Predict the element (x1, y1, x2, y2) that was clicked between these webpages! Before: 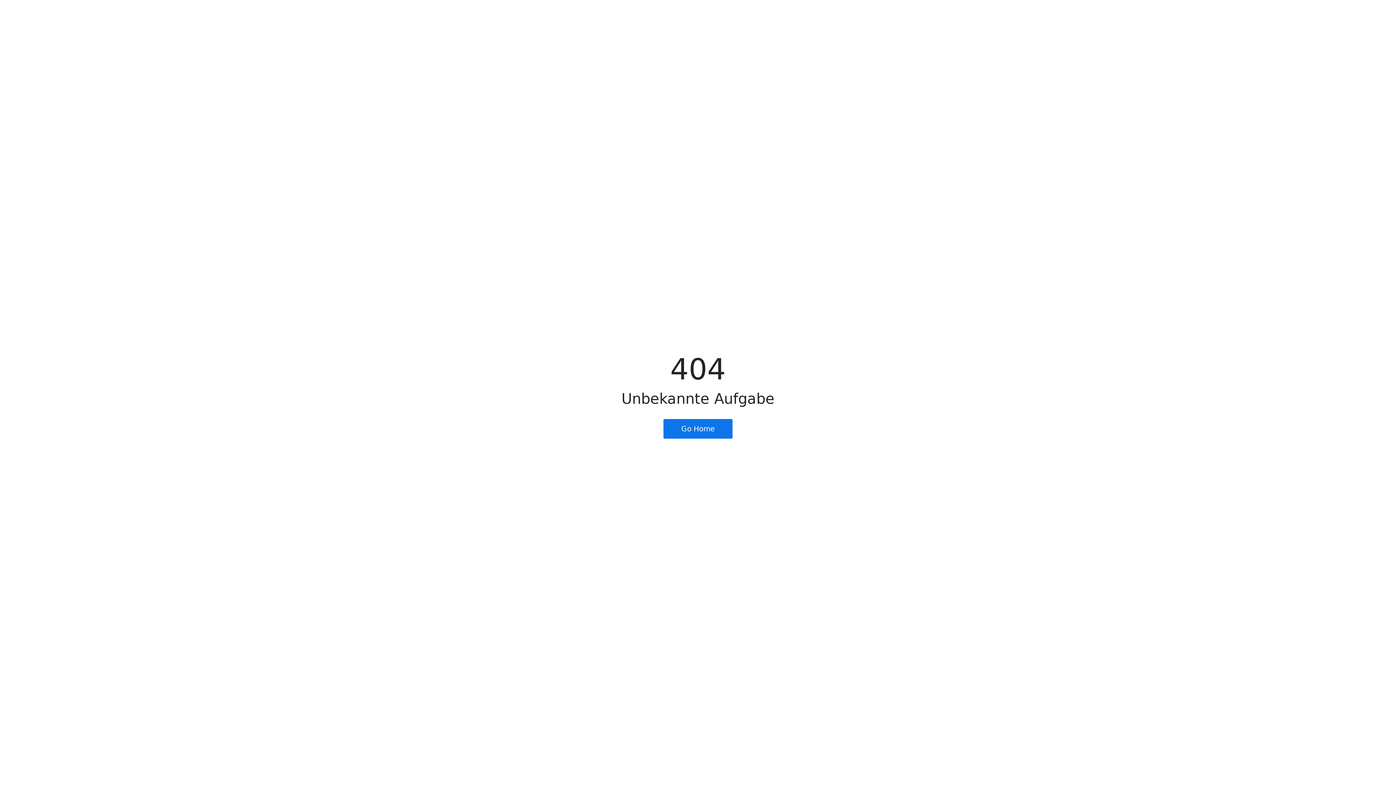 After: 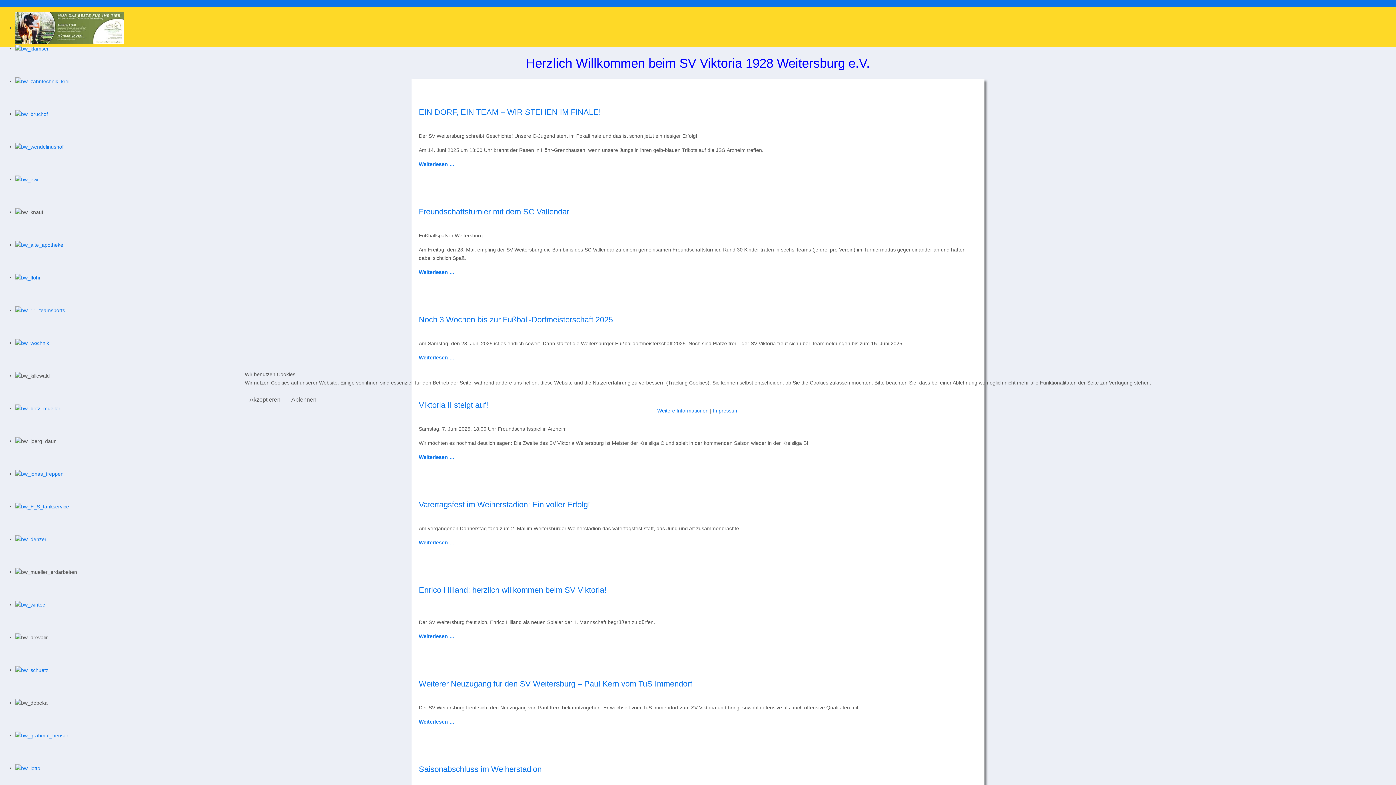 Action: label: Go Home bbox: (663, 419, 732, 438)